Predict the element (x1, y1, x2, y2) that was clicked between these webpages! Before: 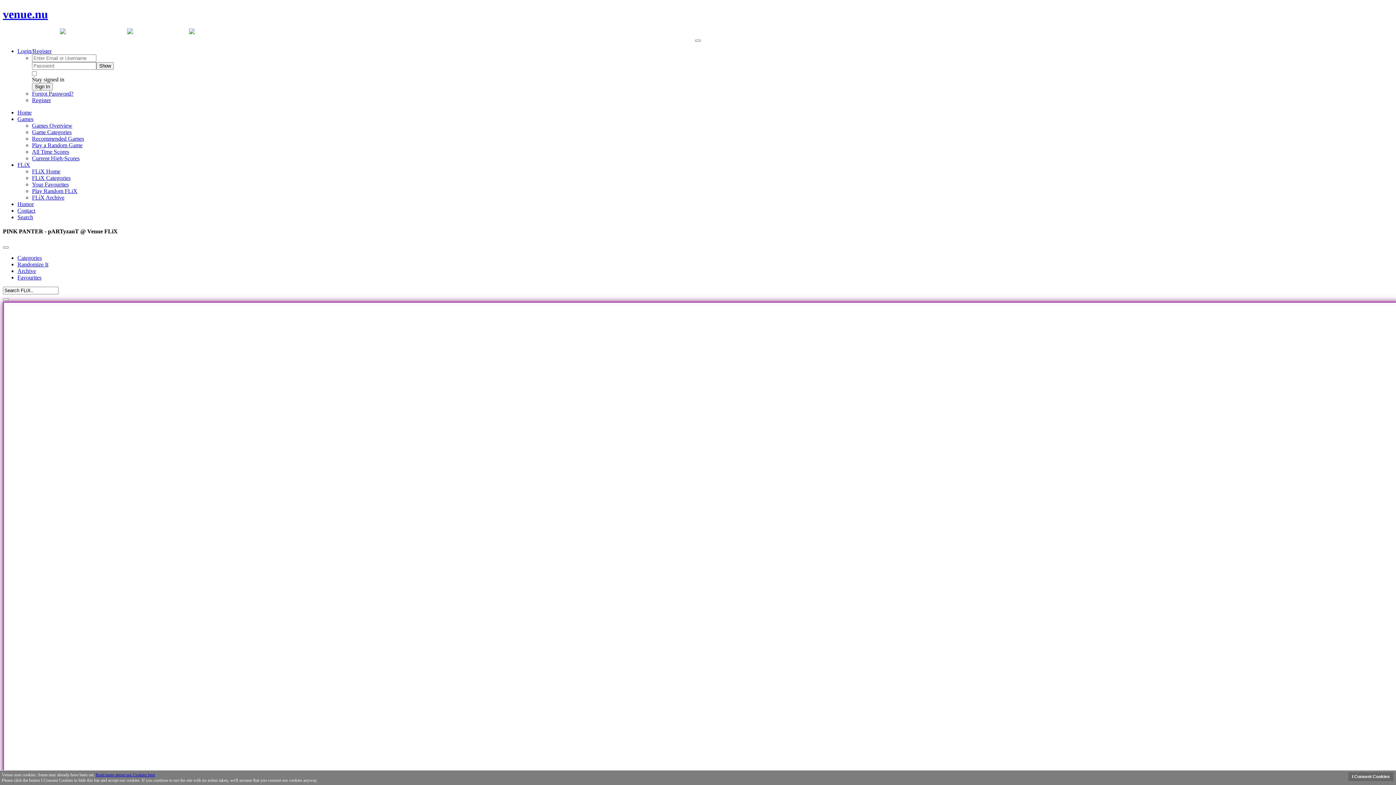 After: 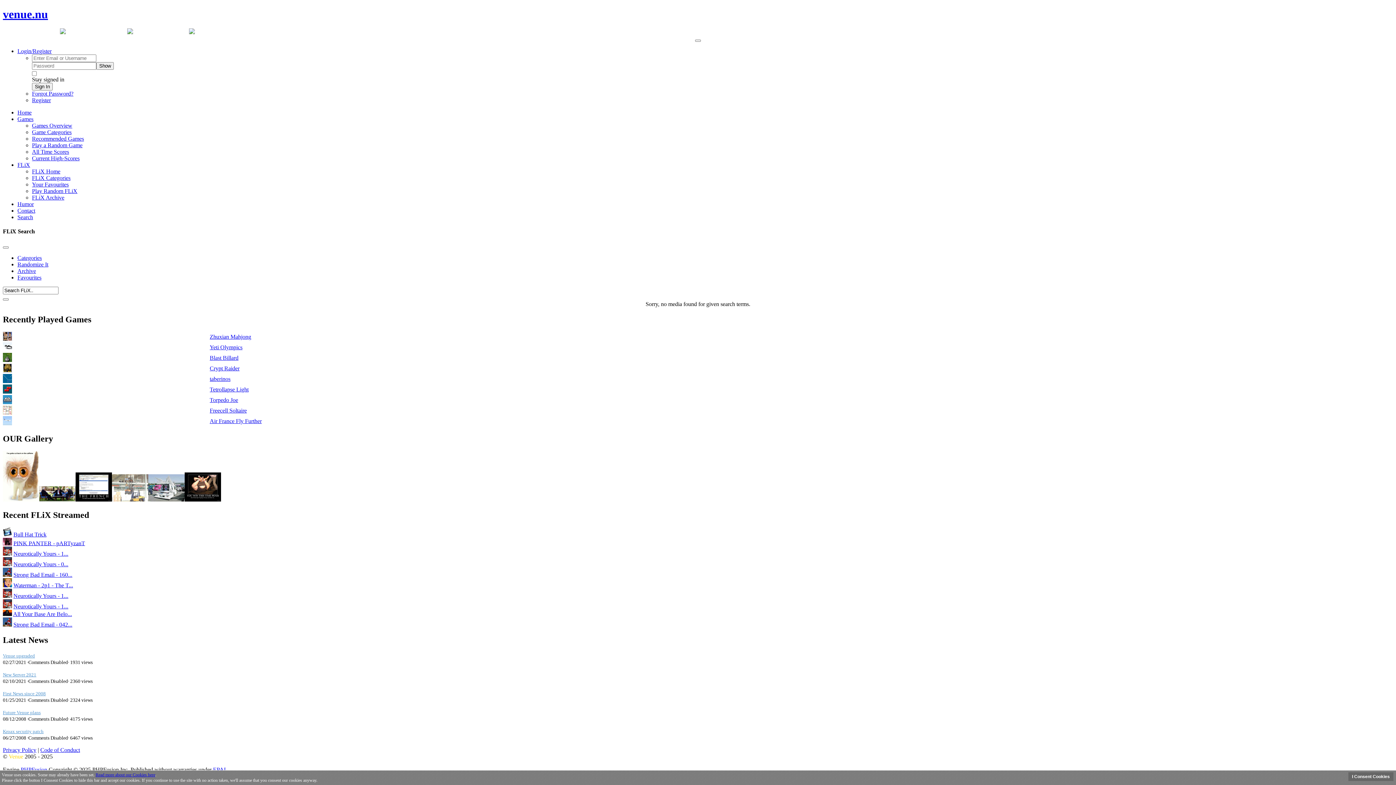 Action: bbox: (2, 298, 8, 300)